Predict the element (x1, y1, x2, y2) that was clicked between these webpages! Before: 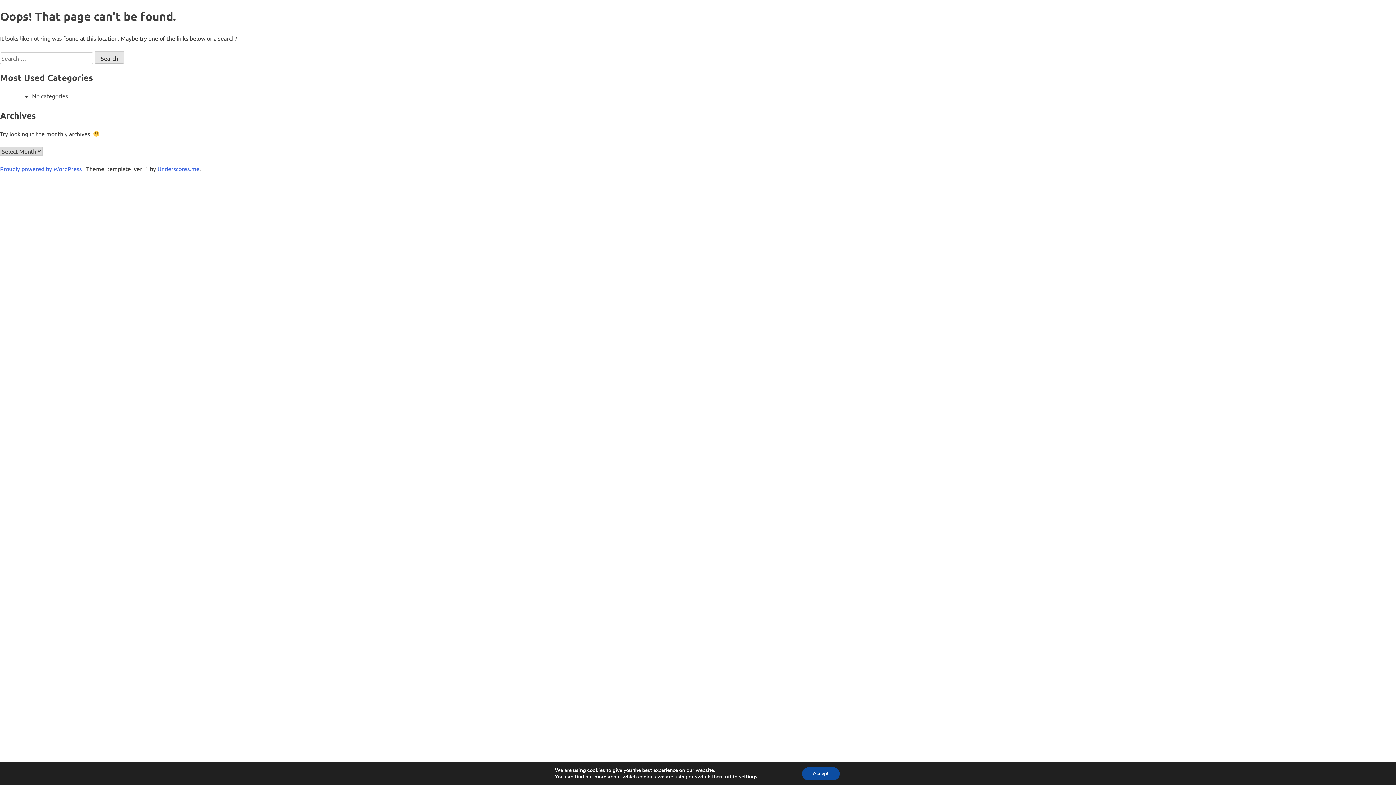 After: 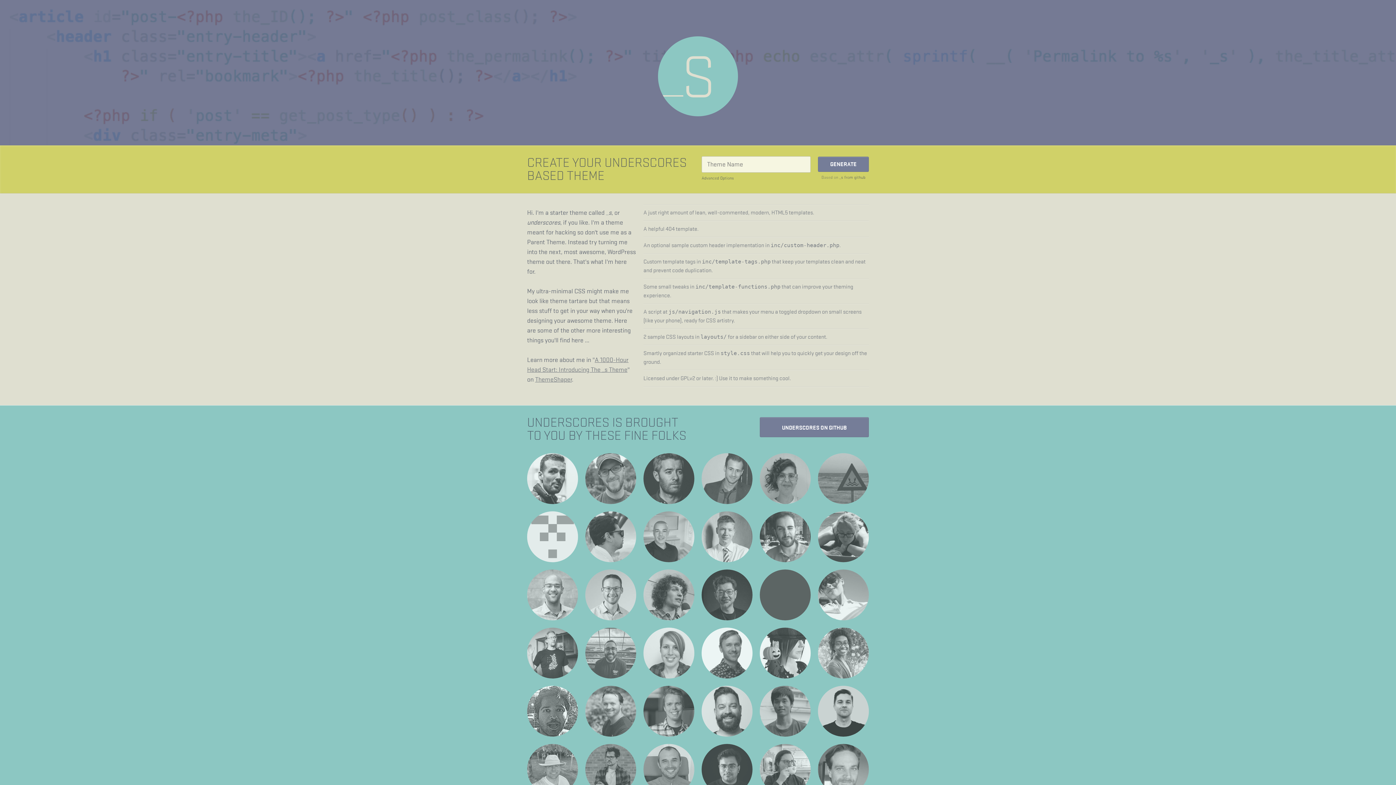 Action: bbox: (157, 165, 199, 172) label: Underscores.me